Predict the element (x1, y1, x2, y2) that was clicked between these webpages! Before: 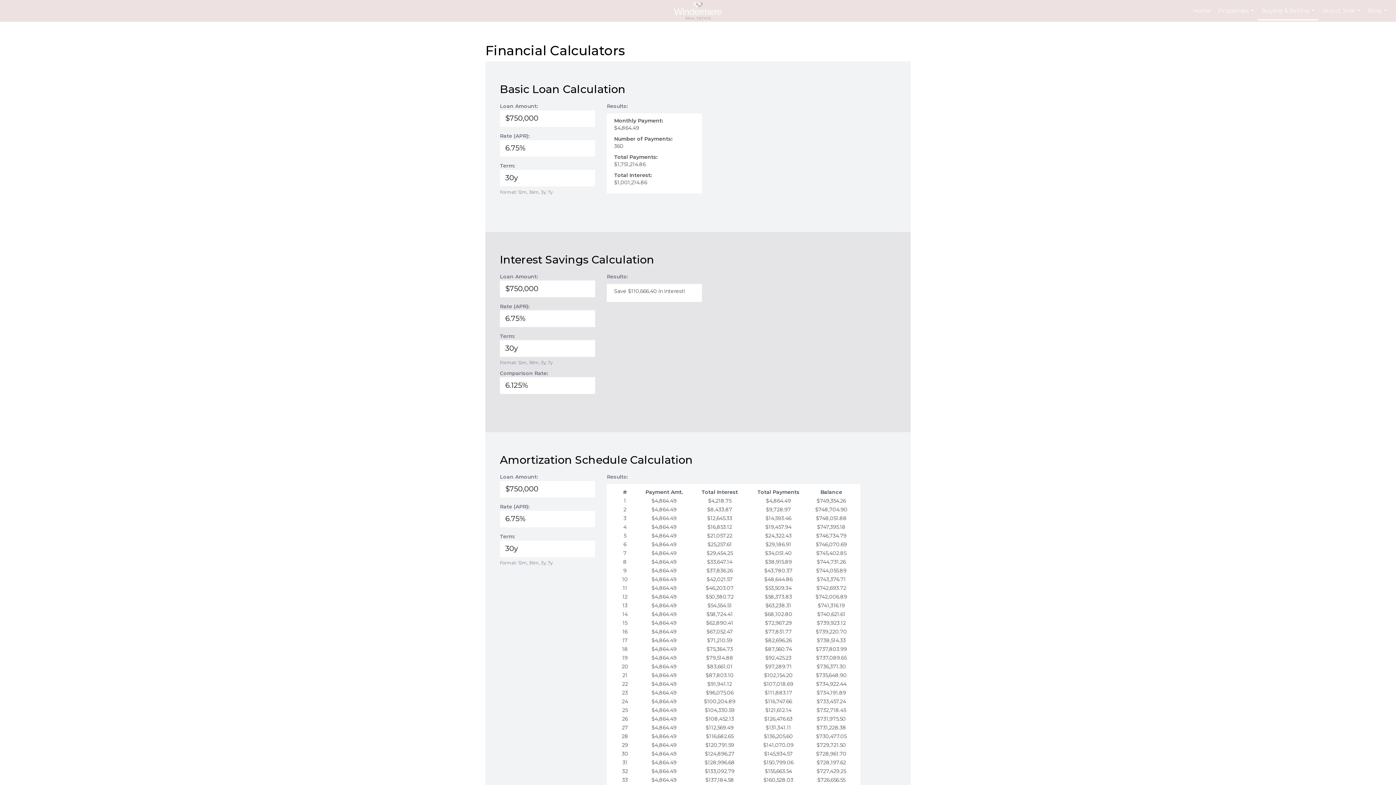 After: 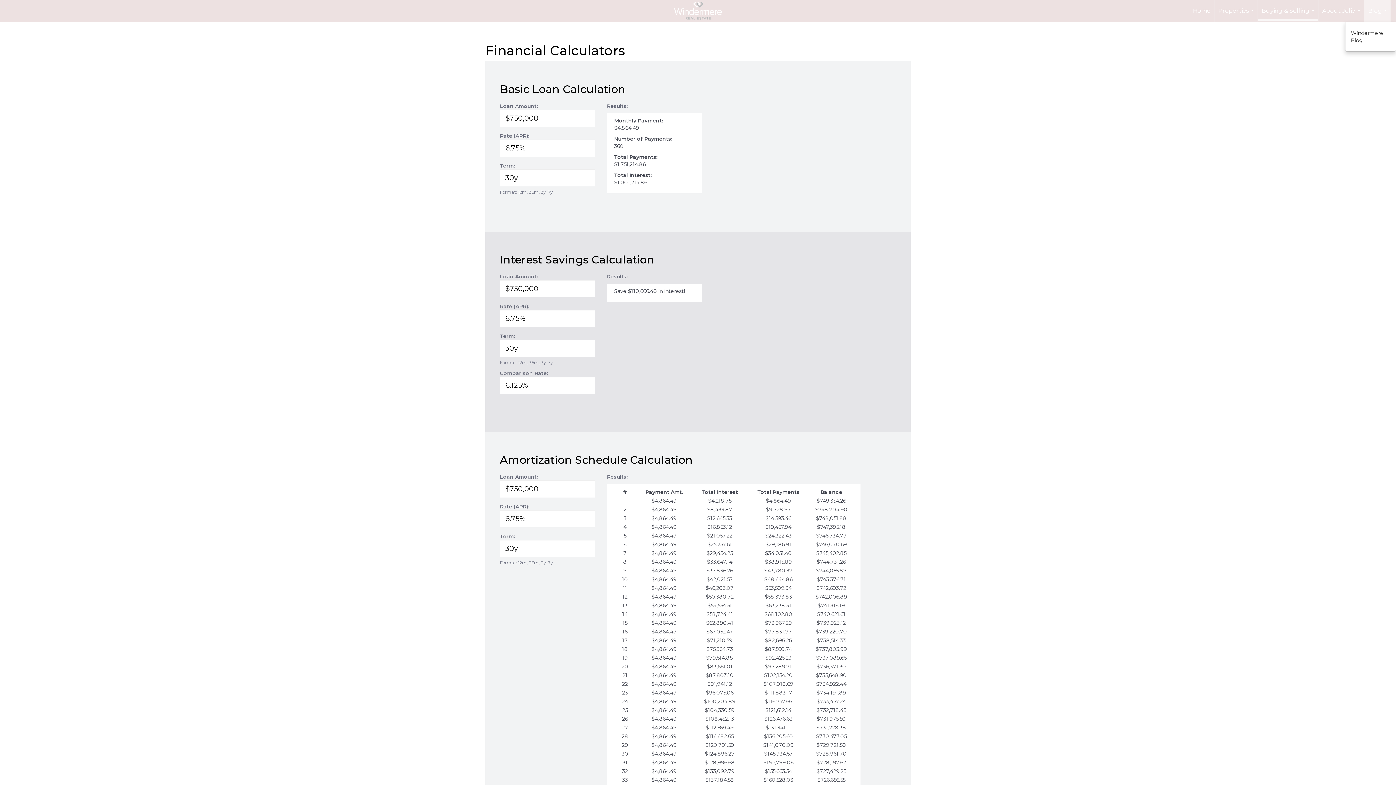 Action: bbox: (1364, 0, 1390, 21) label: Blog...